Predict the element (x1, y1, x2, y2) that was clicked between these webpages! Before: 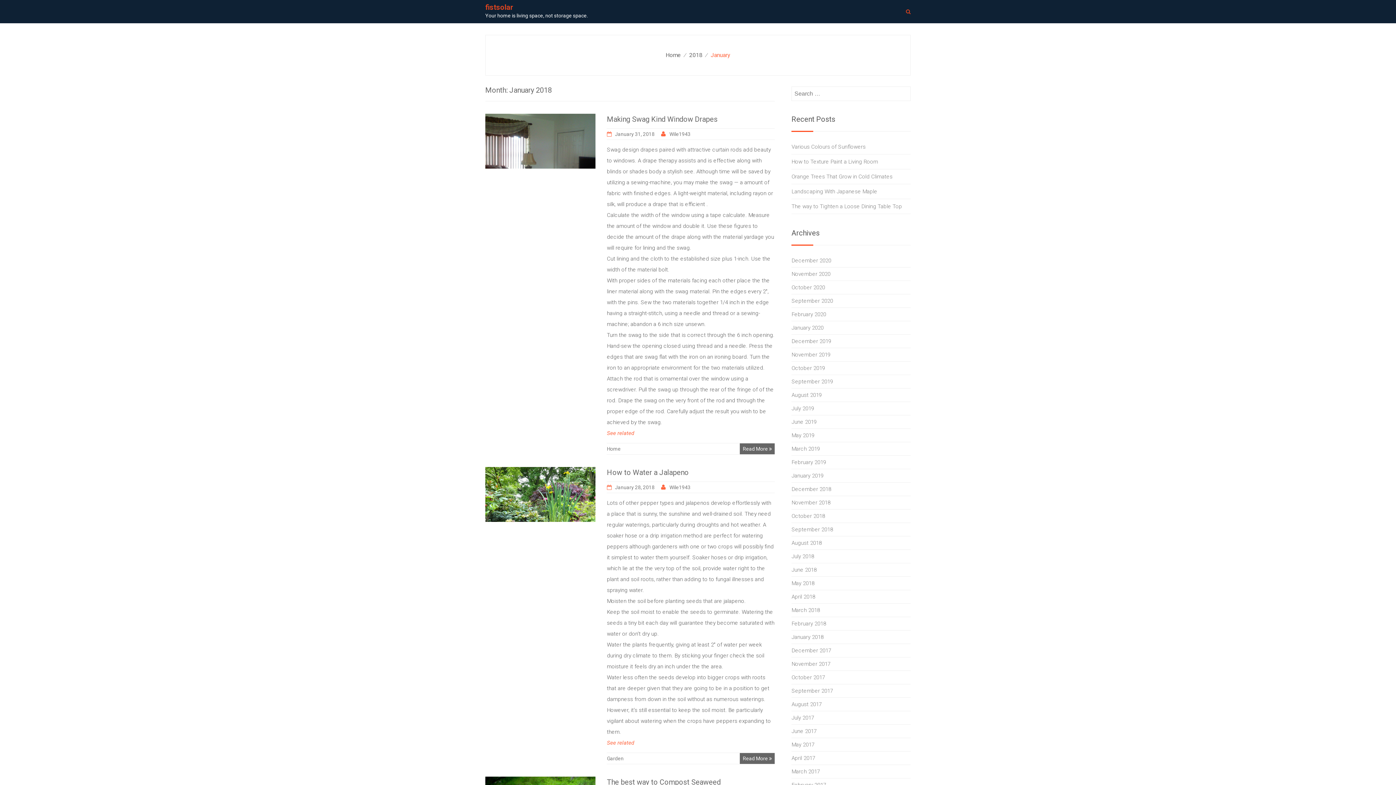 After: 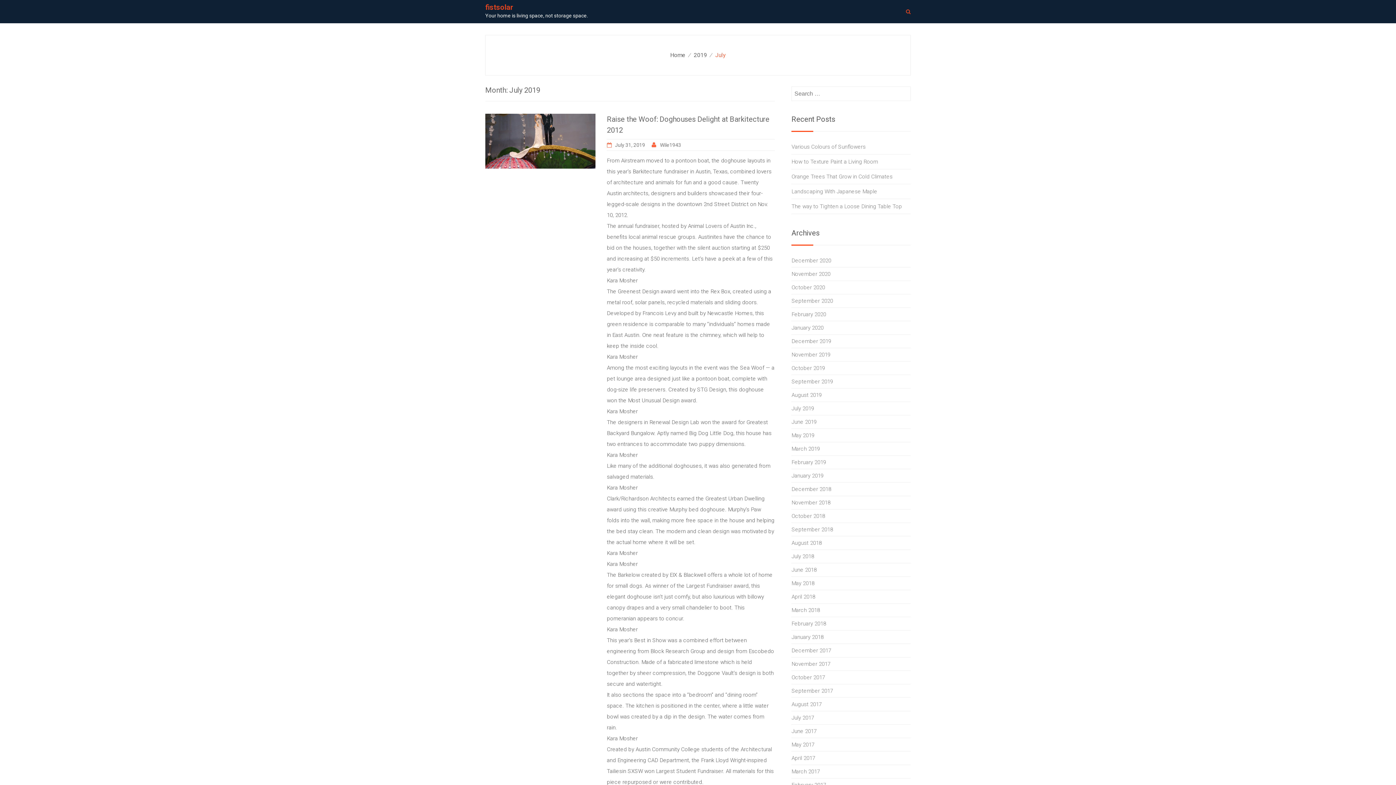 Action: bbox: (791, 405, 814, 412) label: July 2019